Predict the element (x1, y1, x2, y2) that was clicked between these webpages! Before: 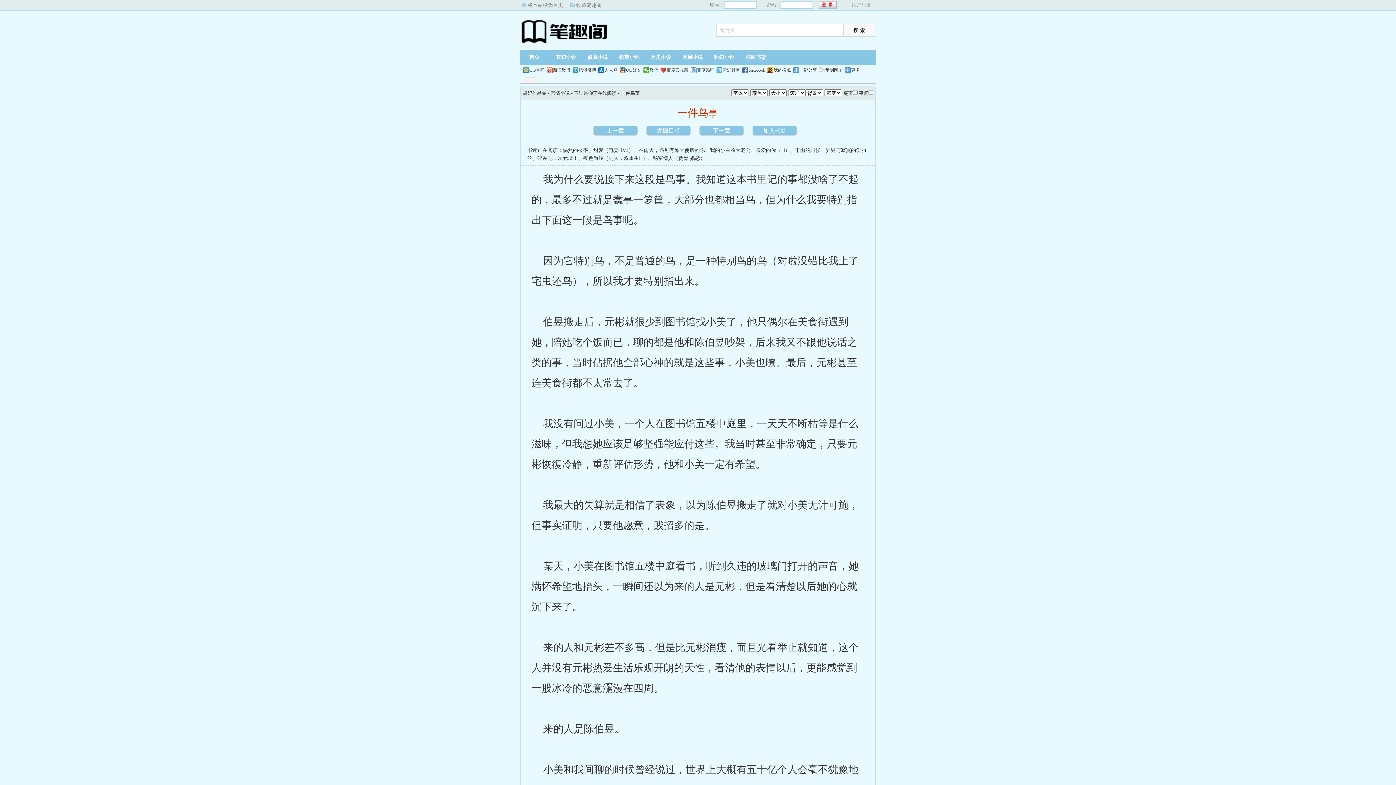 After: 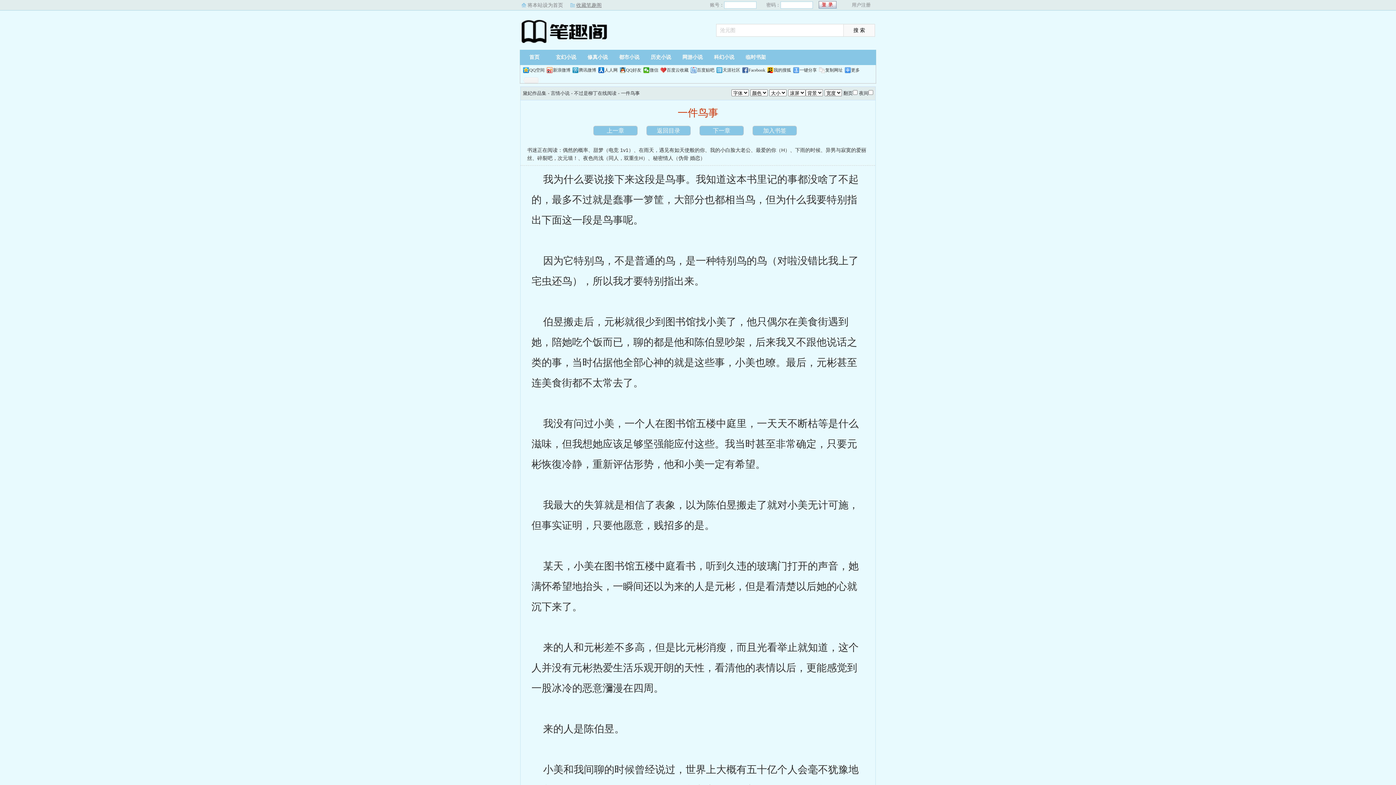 Action: bbox: (576, 2, 601, 8) label: 收藏笔趣阁